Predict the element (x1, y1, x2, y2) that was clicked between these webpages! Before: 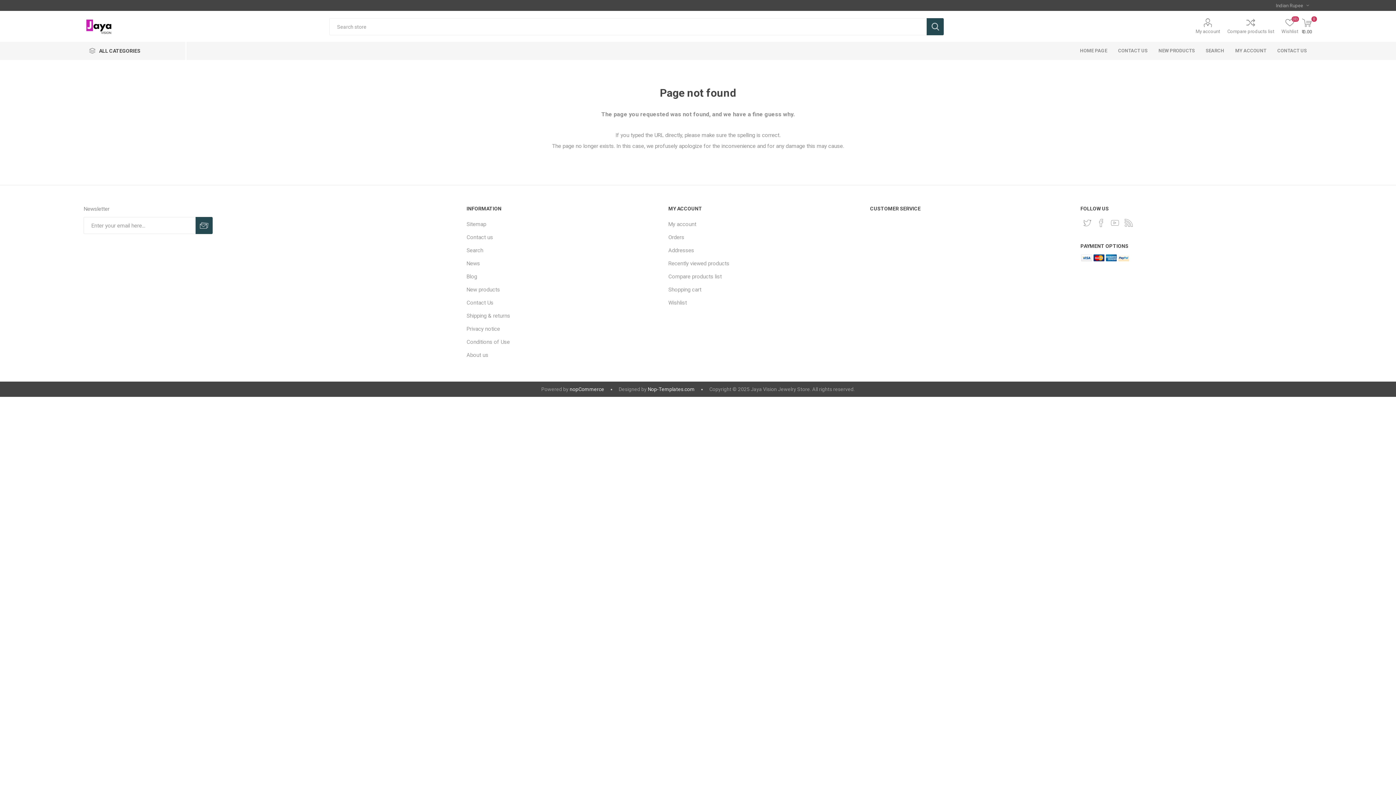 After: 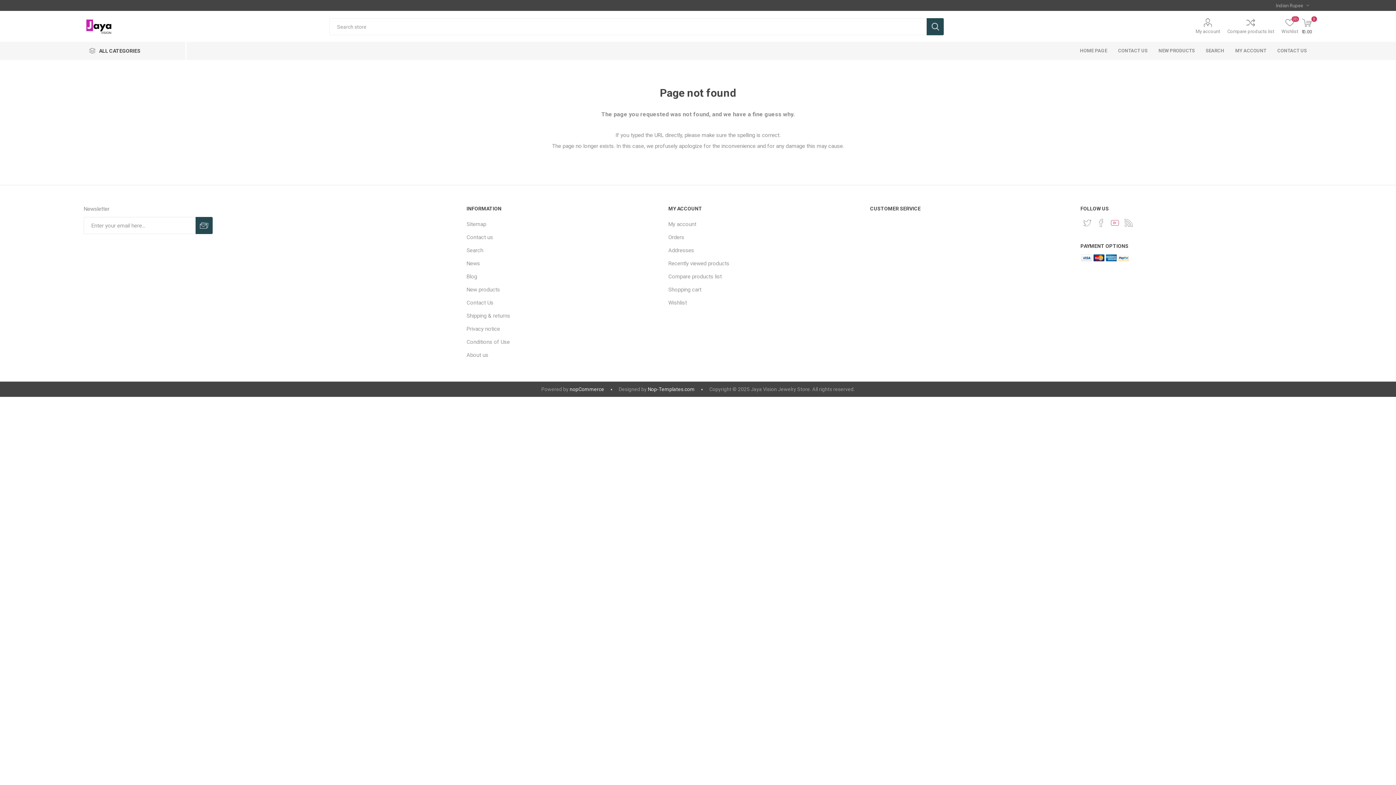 Action: label: YouTube bbox: (1109, 217, 1121, 228)